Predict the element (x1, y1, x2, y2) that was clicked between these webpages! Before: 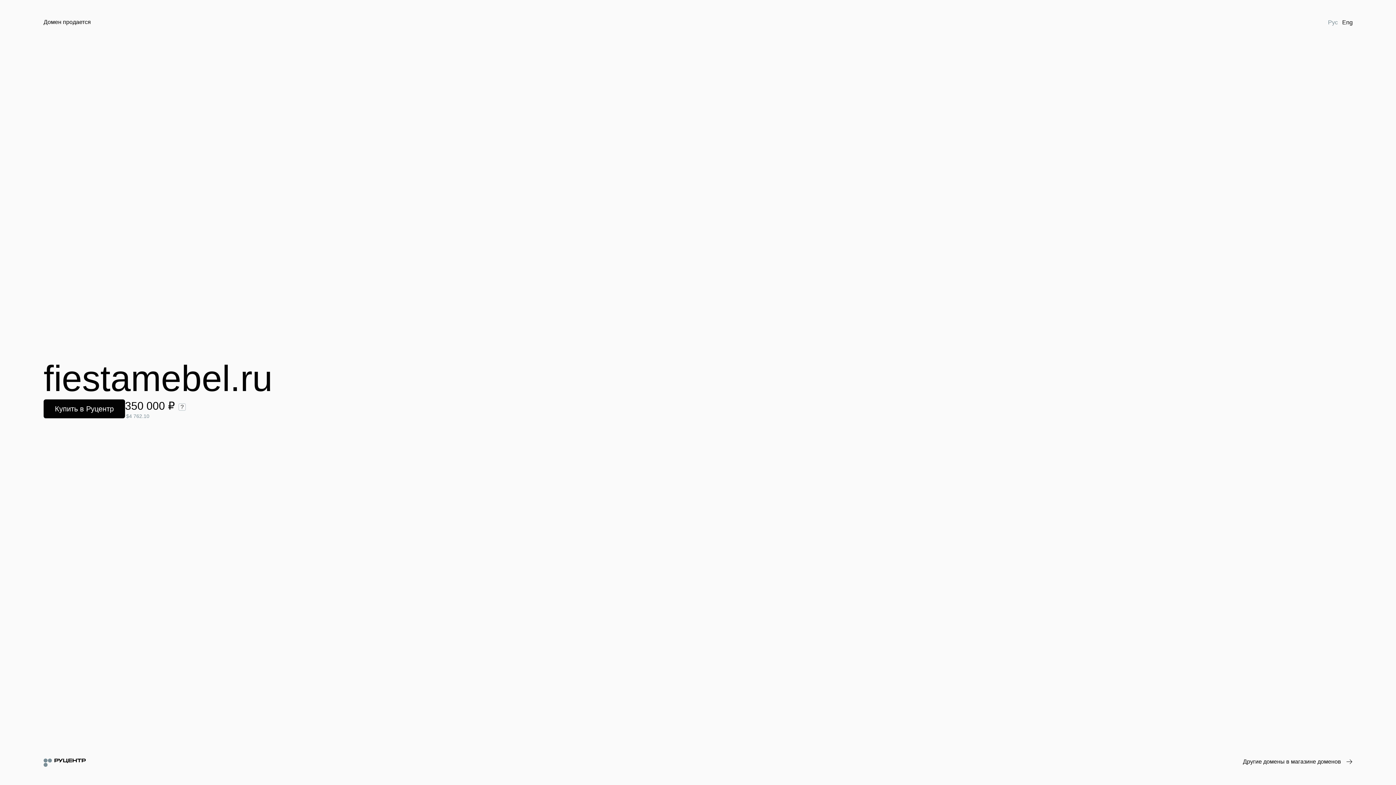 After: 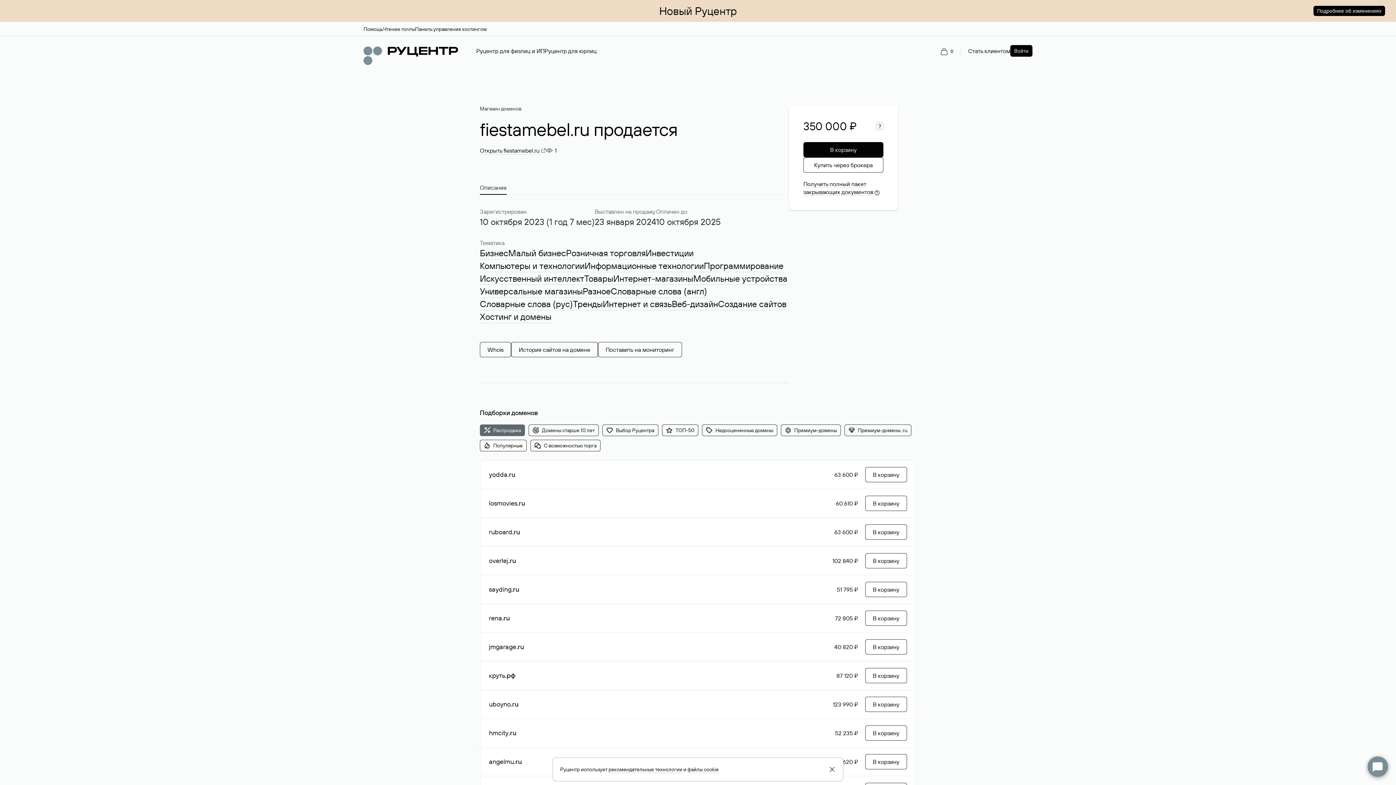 Action: label: Купить в Руцентр bbox: (43, 399, 125, 418)